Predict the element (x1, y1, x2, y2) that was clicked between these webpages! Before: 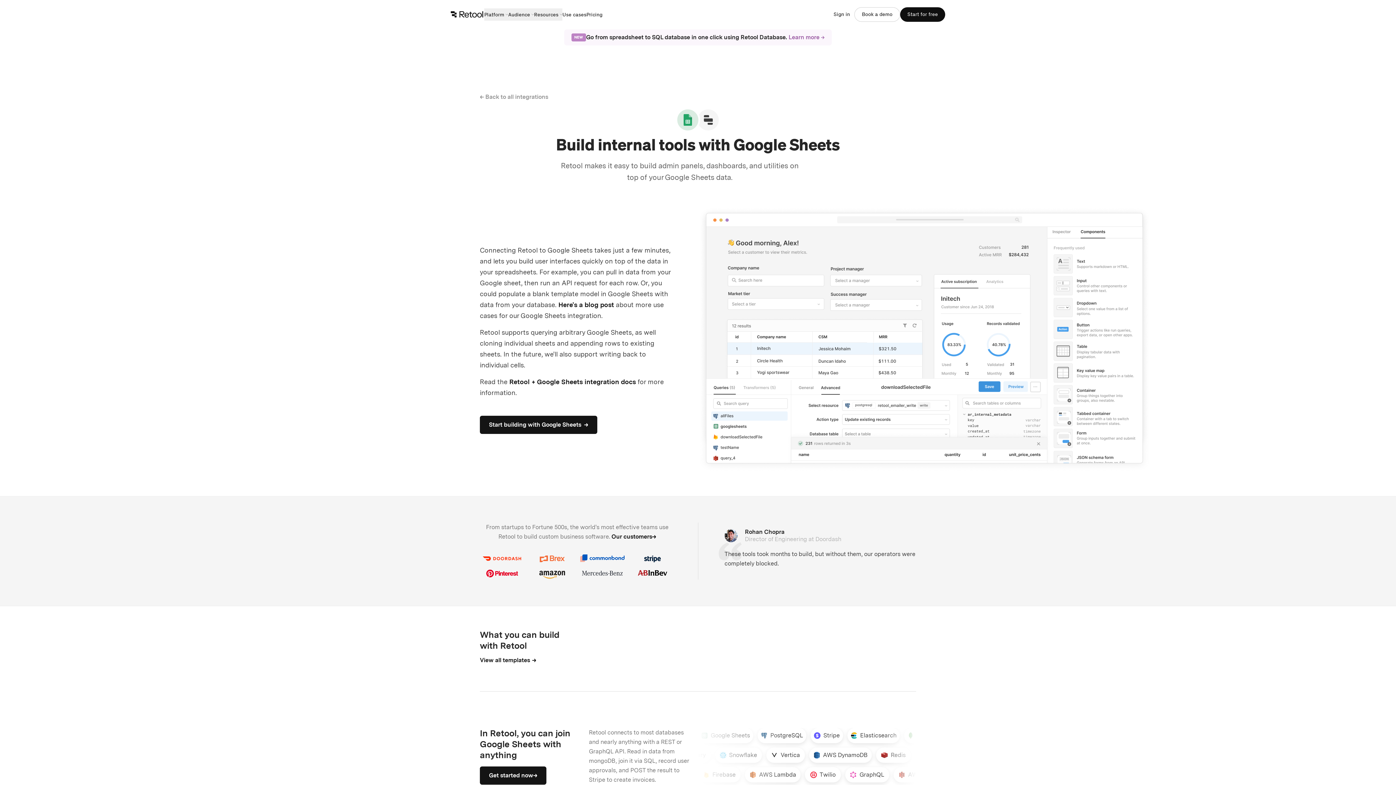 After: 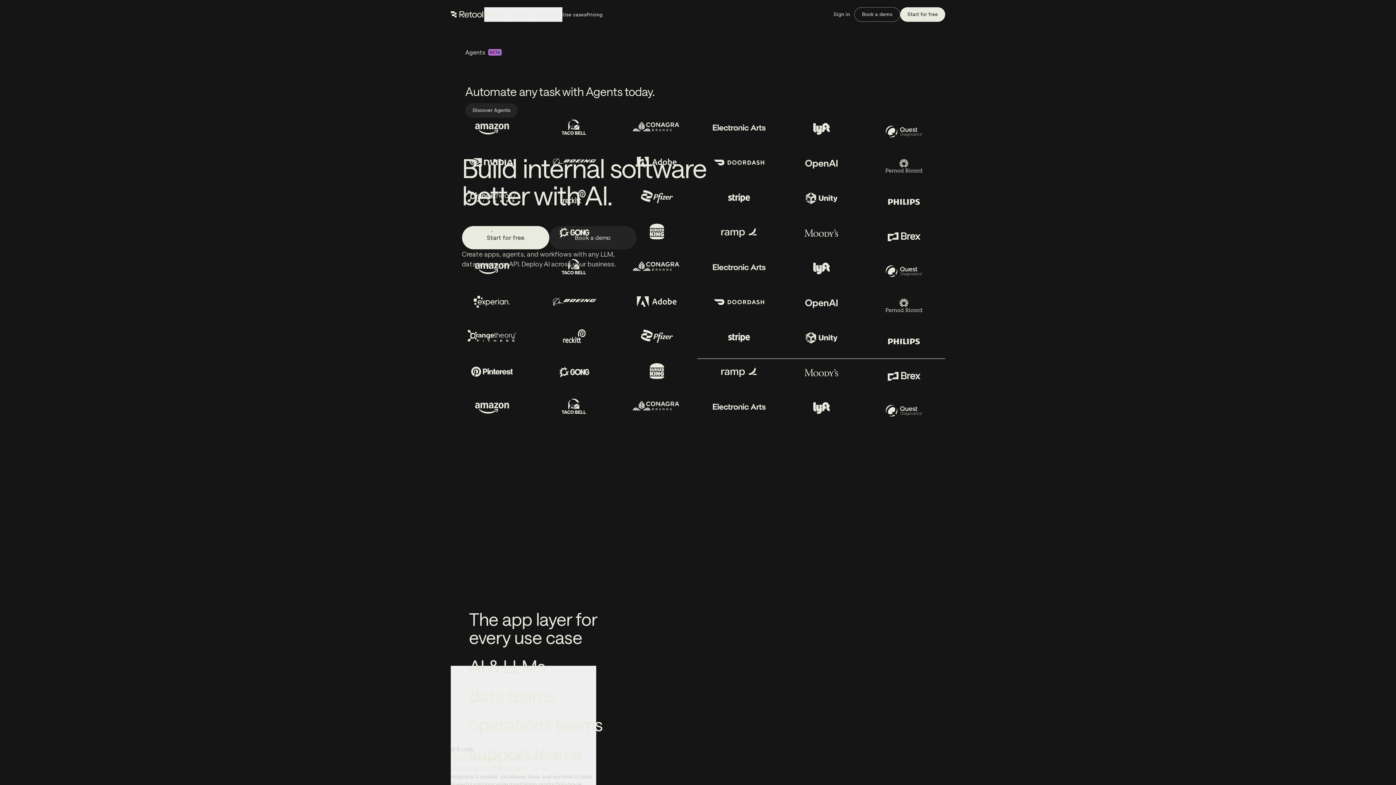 Action: label: Retool bbox: (450, 11, 484, 17)